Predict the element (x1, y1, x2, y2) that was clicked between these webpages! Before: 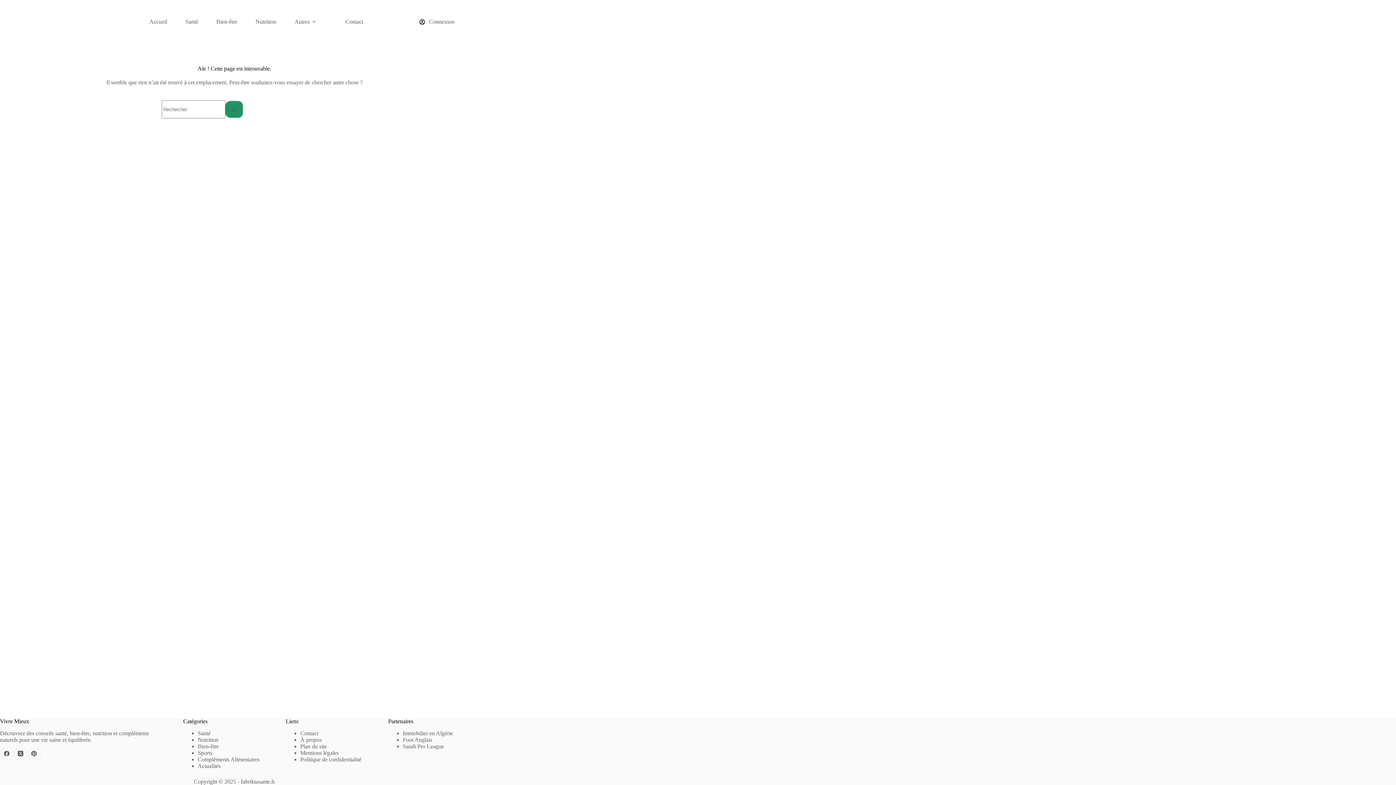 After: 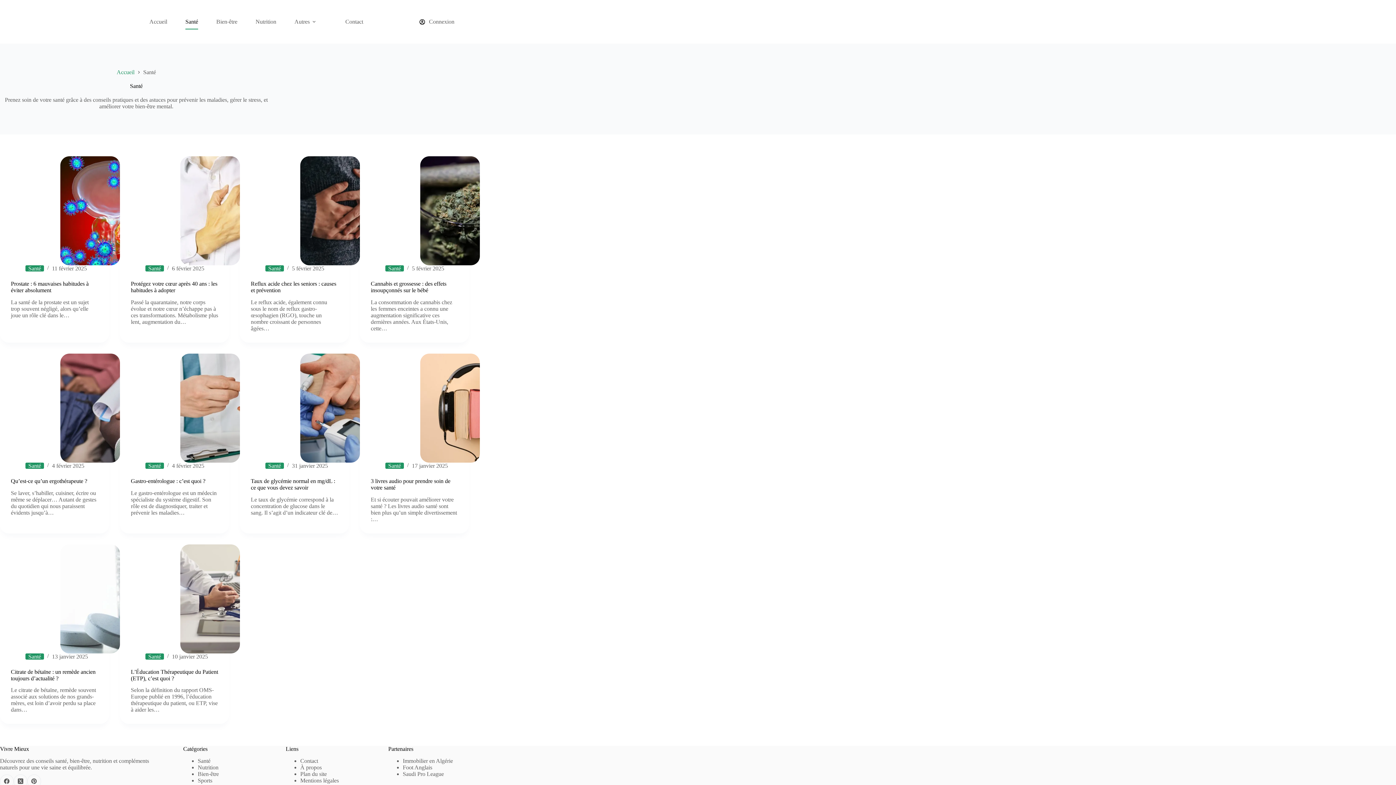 Action: bbox: (197, 730, 210, 736) label: Santé